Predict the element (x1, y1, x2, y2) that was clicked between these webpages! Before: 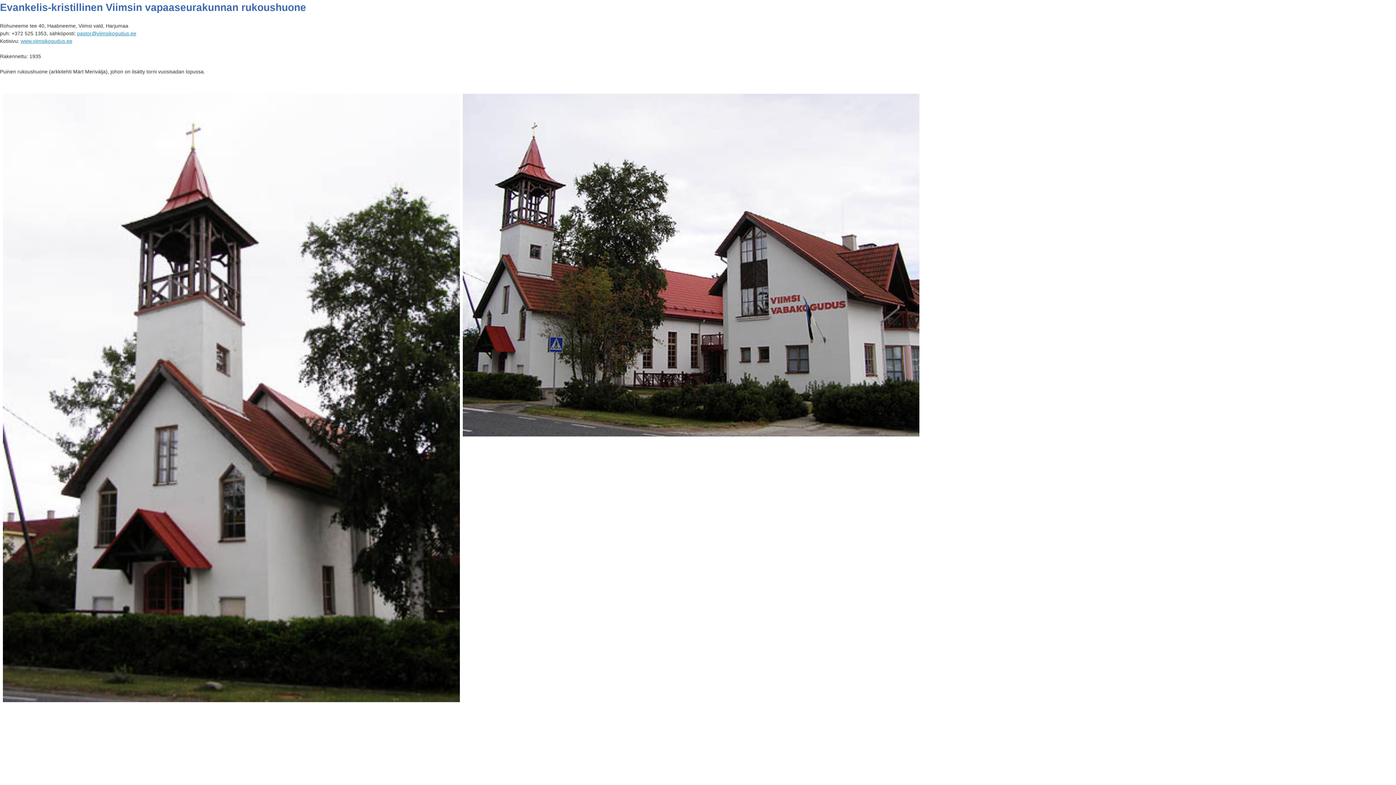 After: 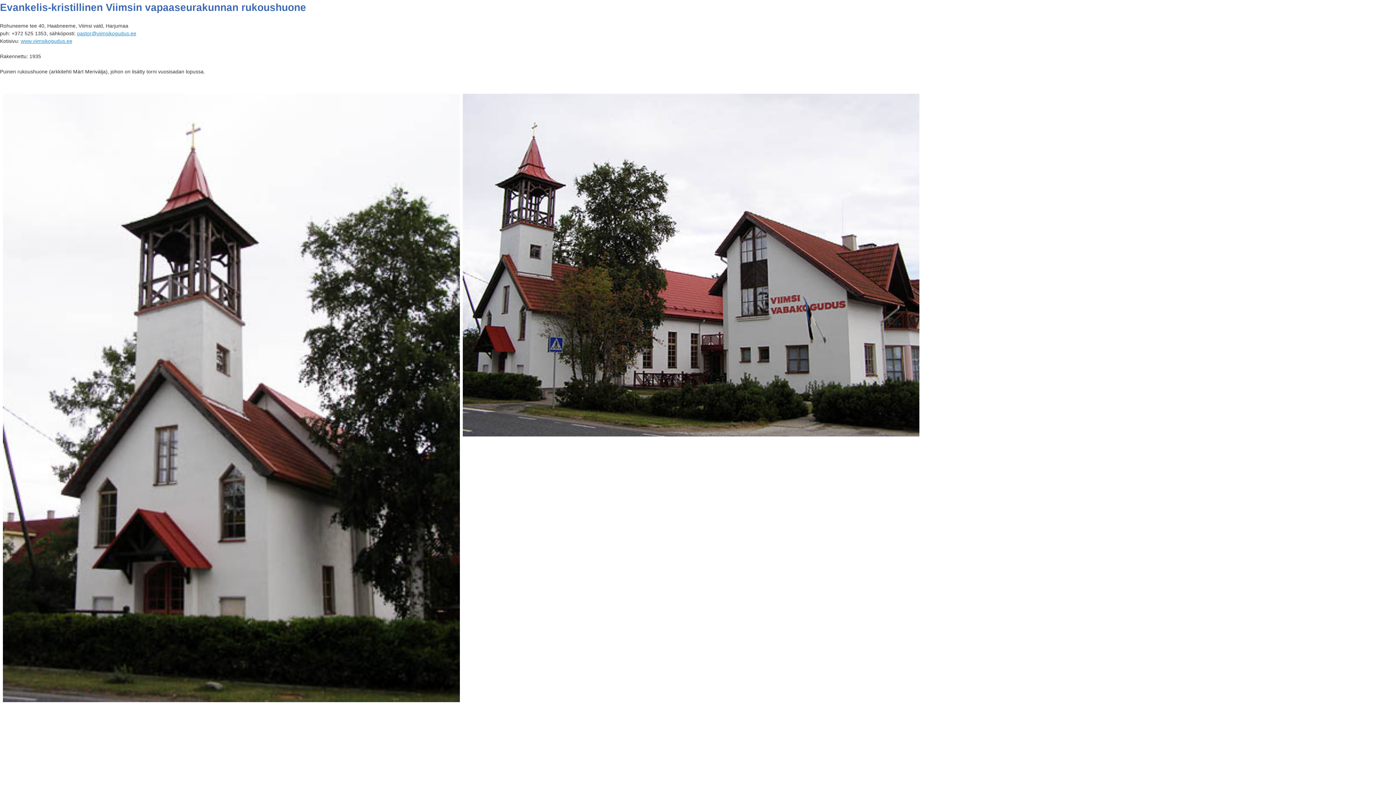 Action: bbox: (2, 393, 459, 399)